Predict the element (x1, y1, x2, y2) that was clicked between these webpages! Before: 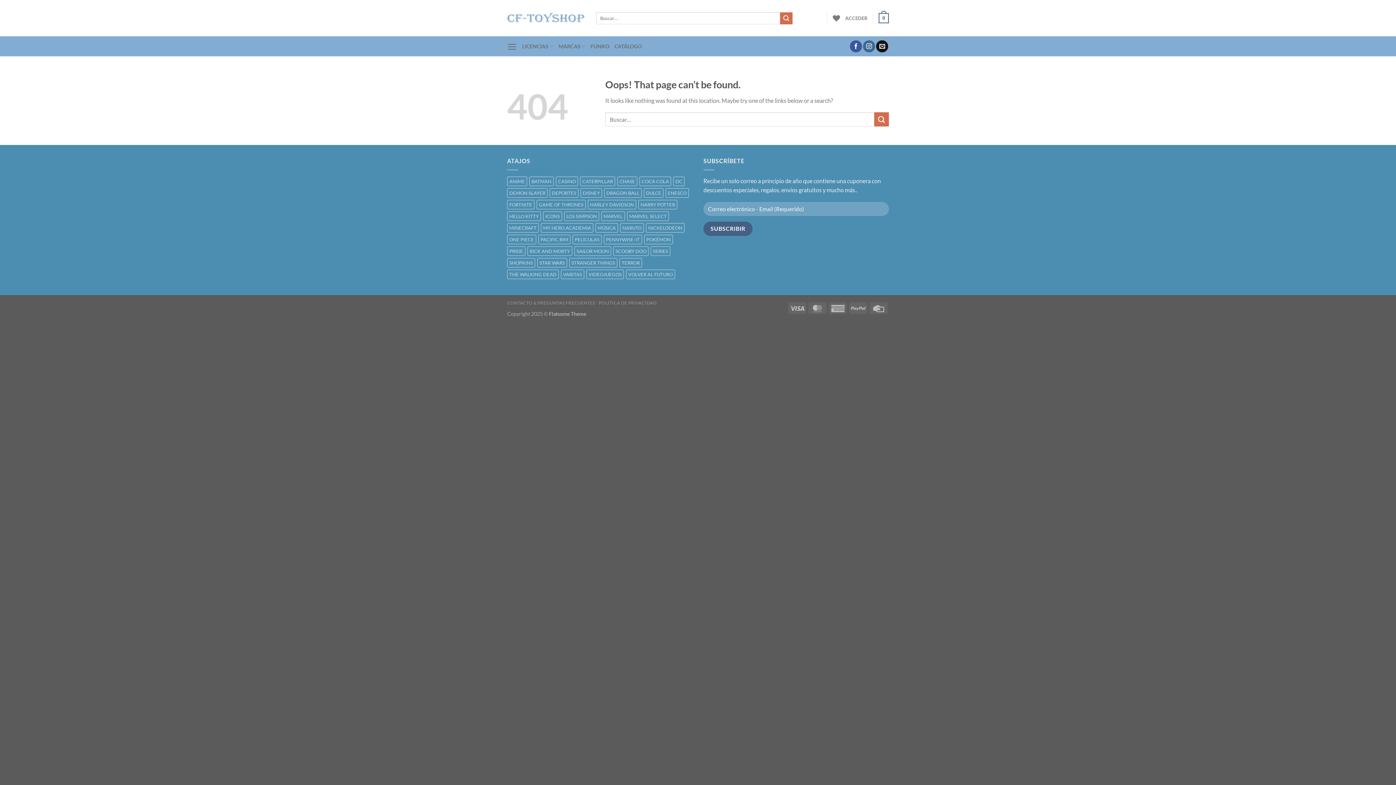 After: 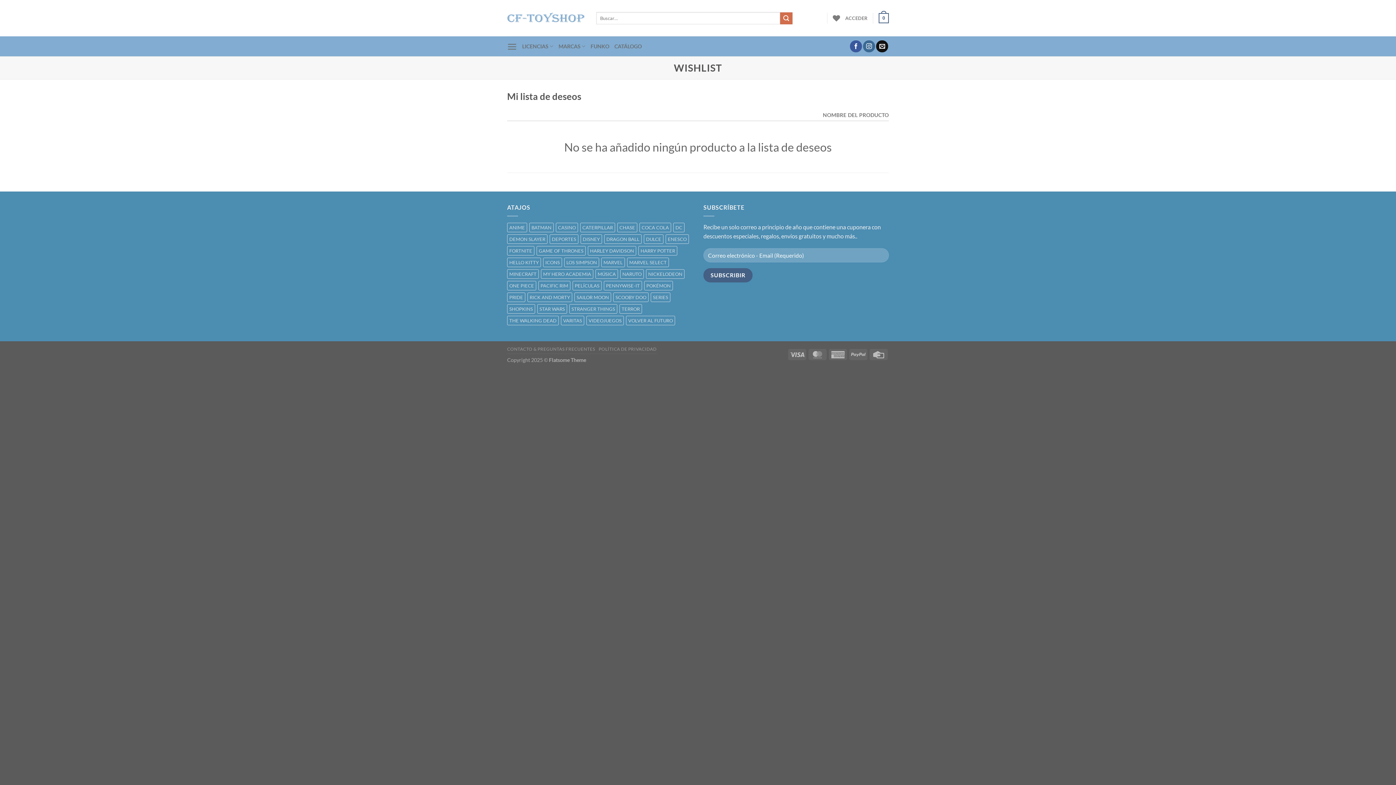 Action: label: Wishlist bbox: (833, 10, 840, 26)